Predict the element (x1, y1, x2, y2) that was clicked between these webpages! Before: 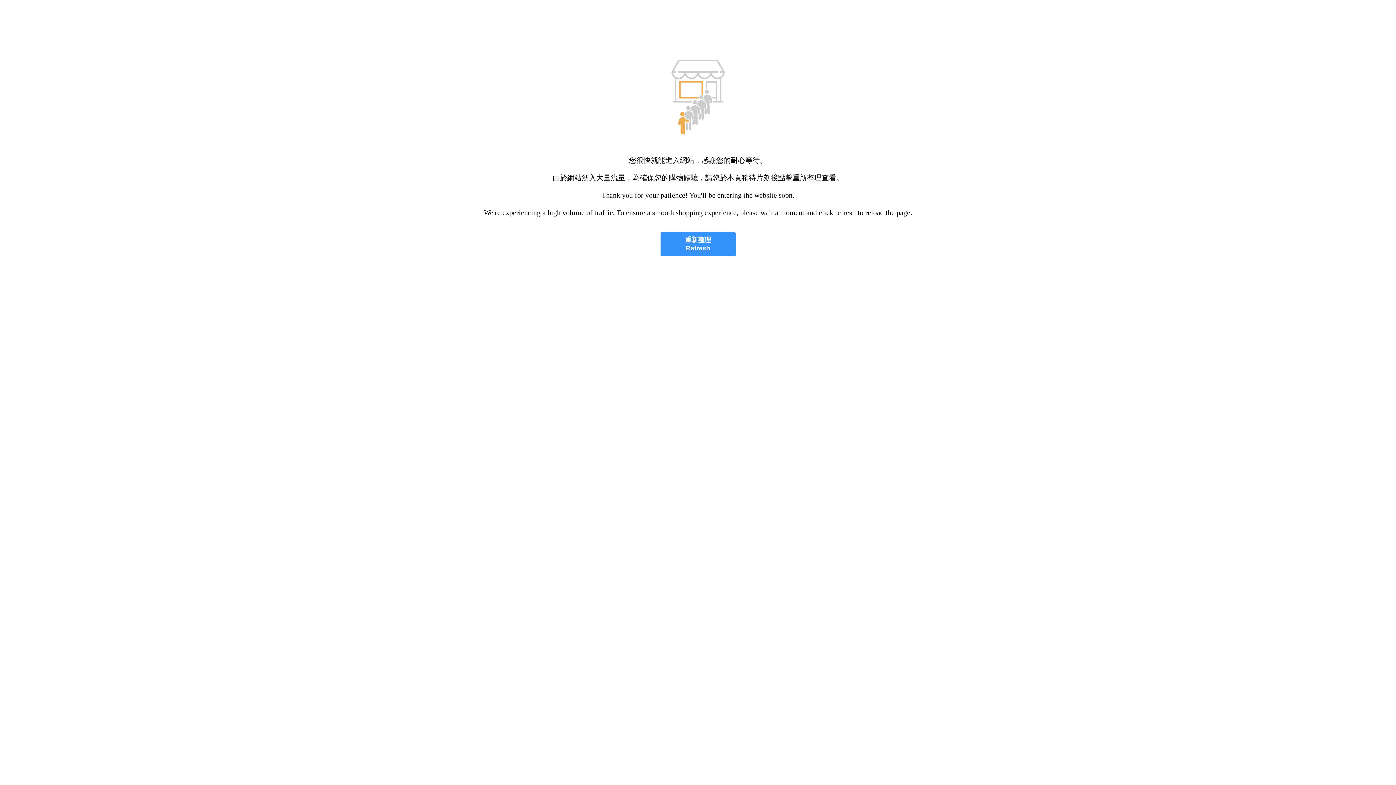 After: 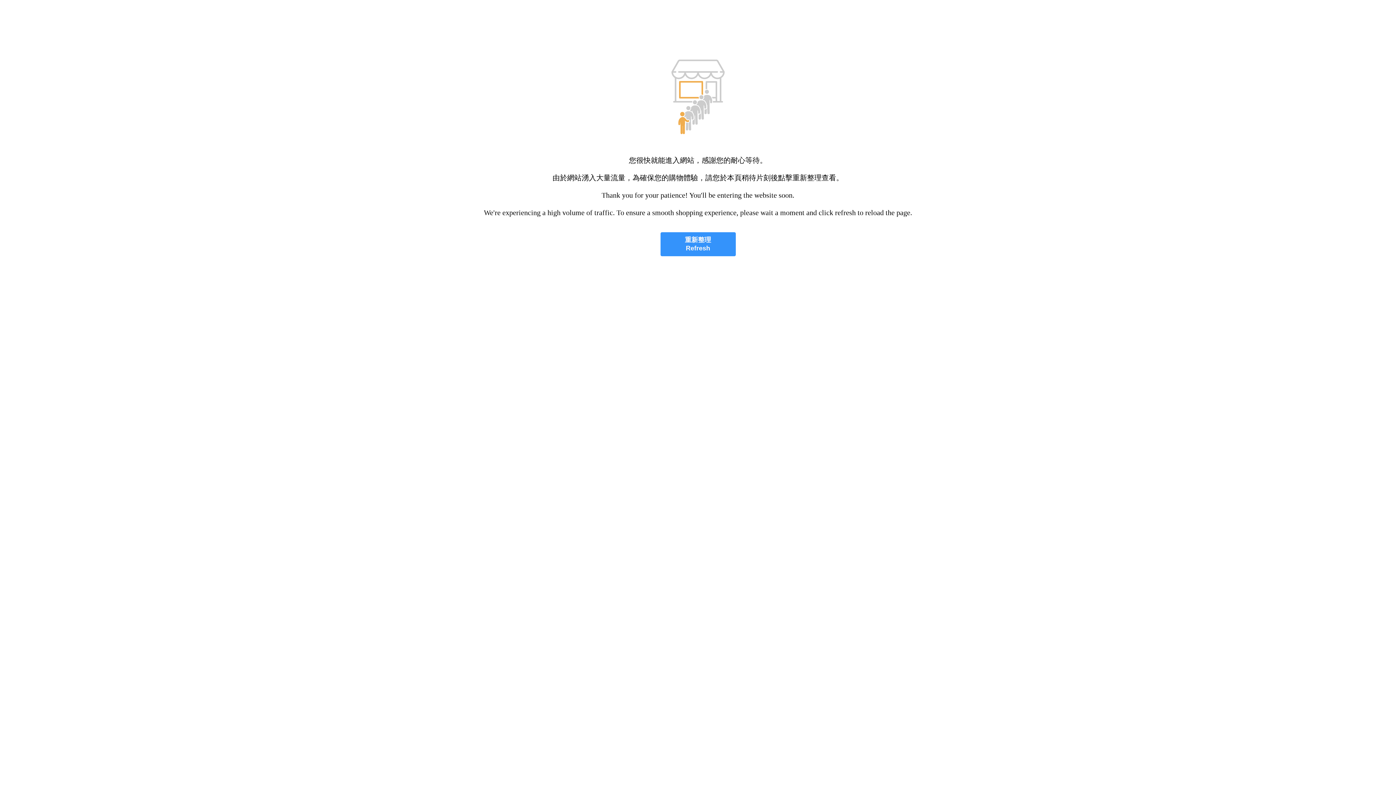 Action: label: 重新整理
Refresh bbox: (660, 232, 735, 256)